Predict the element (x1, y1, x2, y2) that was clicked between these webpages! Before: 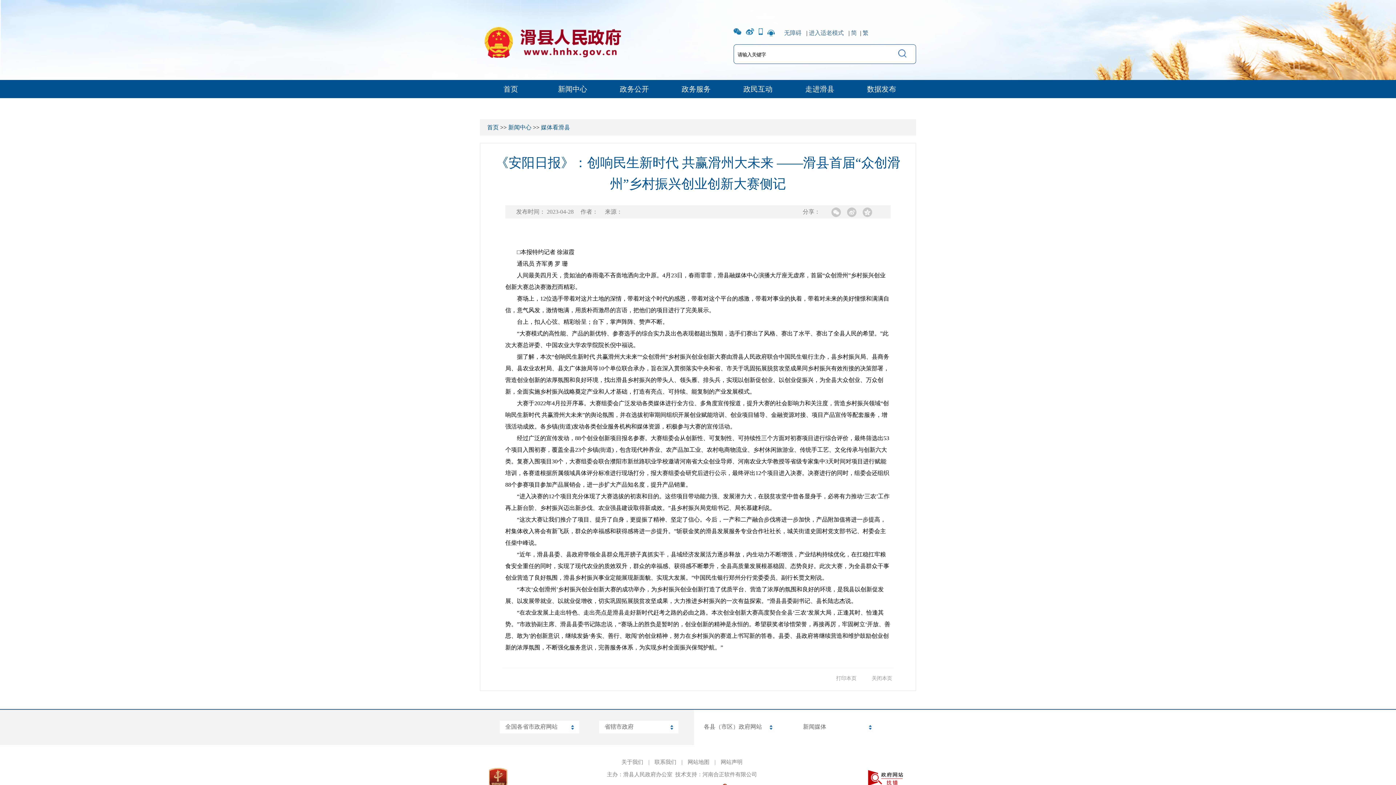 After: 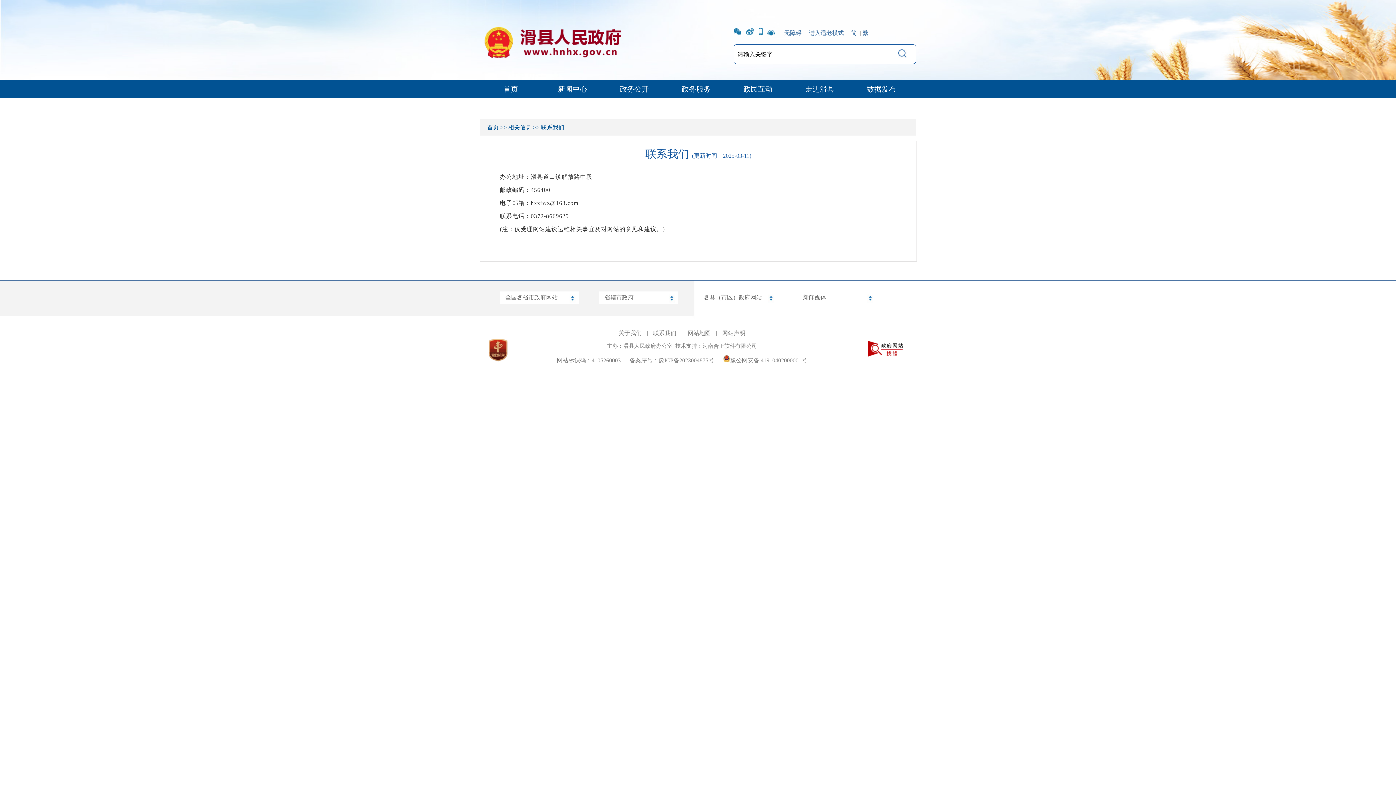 Action: label: 联系我们 bbox: (654, 759, 676, 765)